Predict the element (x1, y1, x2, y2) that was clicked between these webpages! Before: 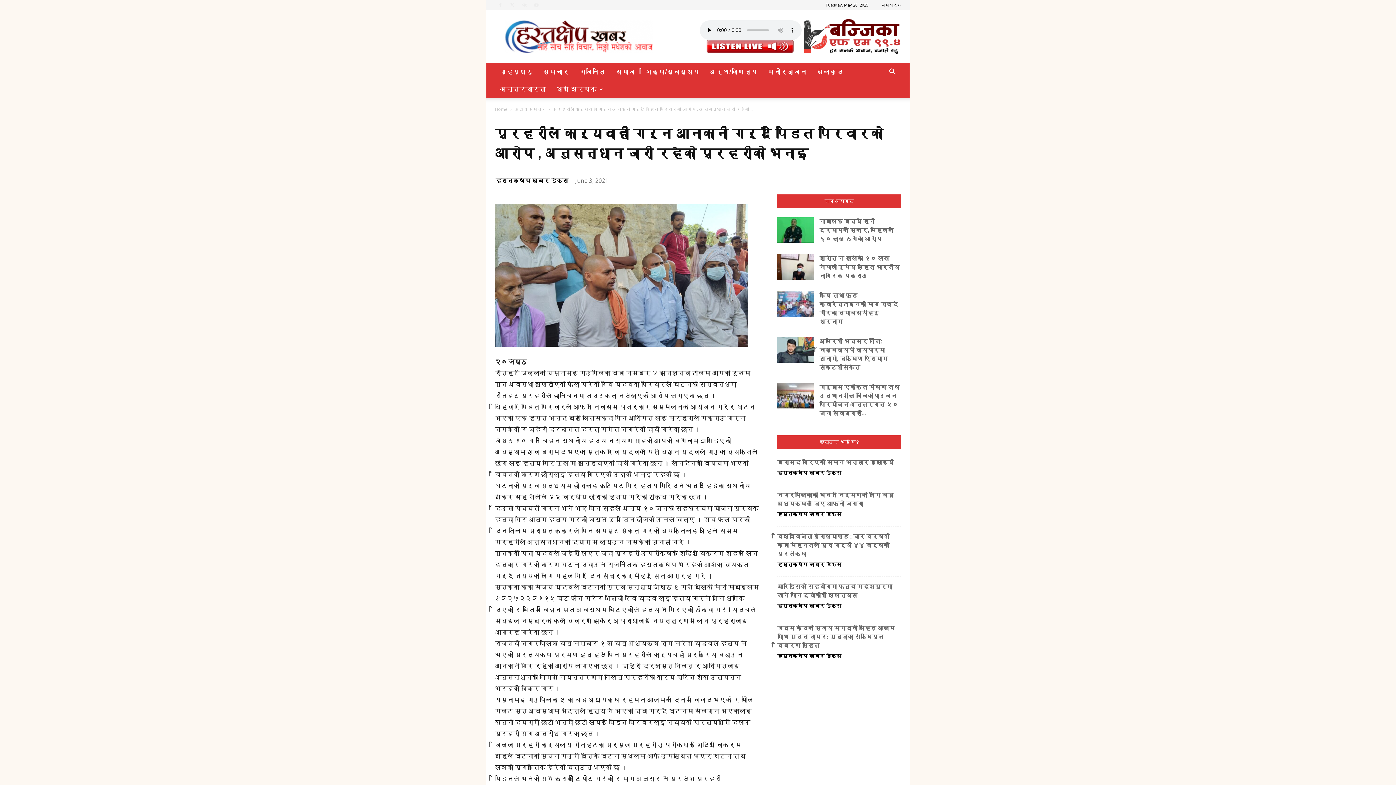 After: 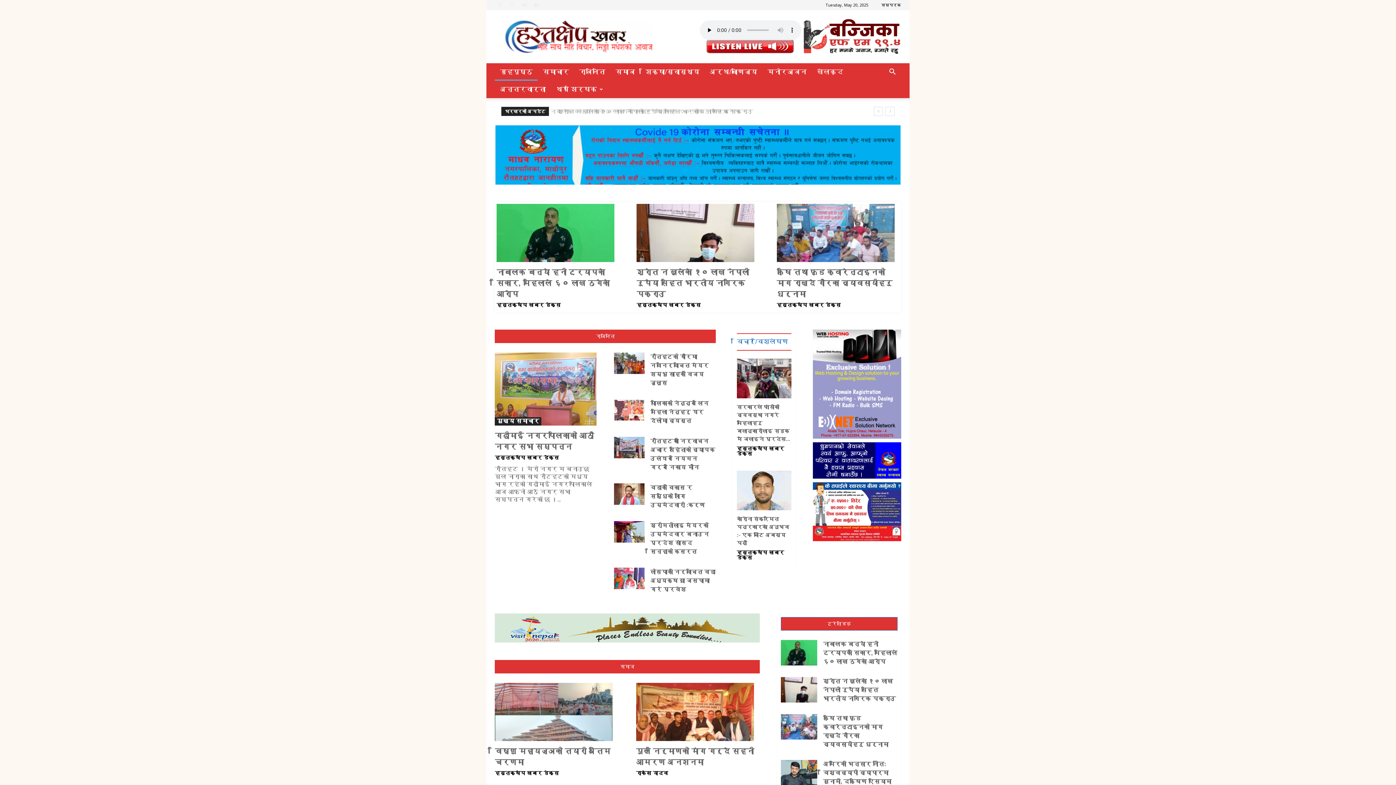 Action: label: Home bbox: (495, 106, 507, 112)